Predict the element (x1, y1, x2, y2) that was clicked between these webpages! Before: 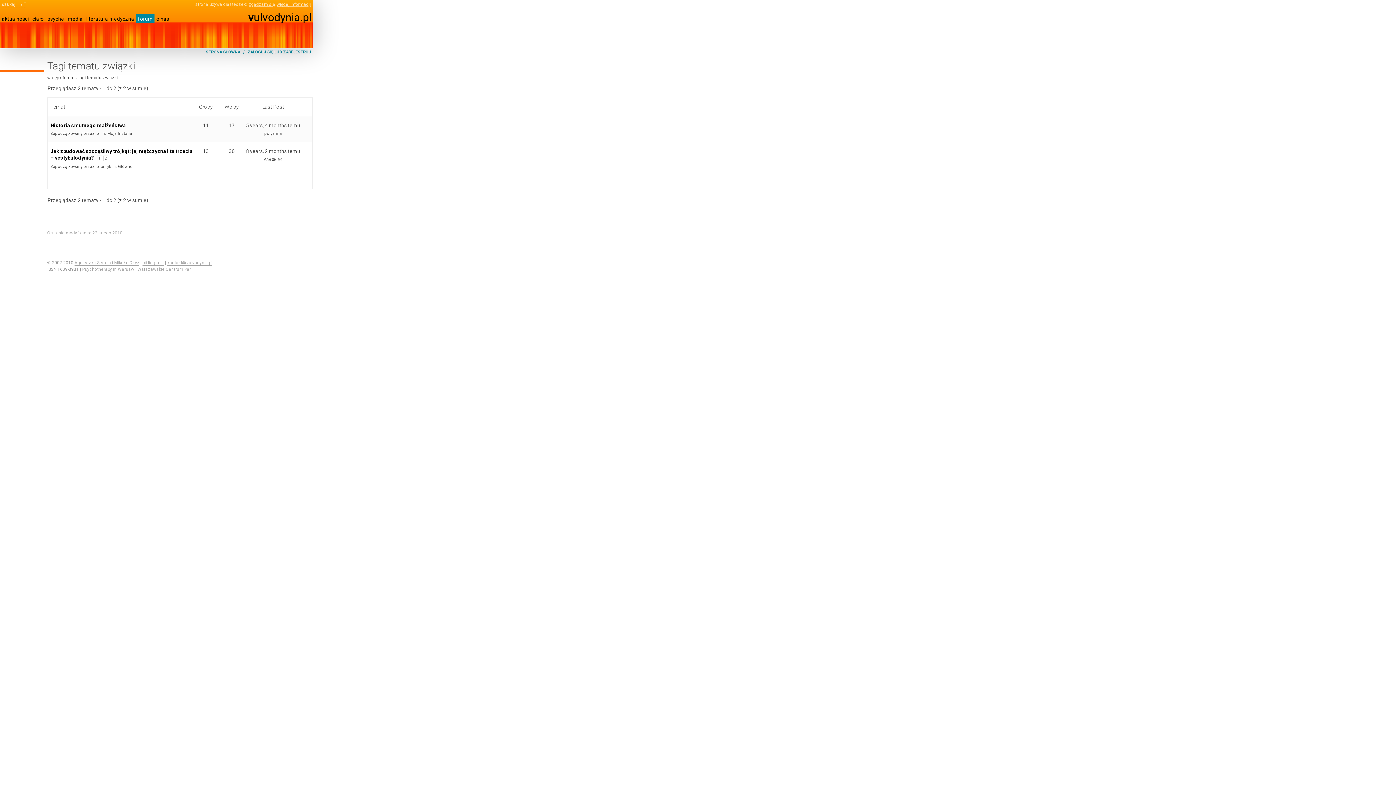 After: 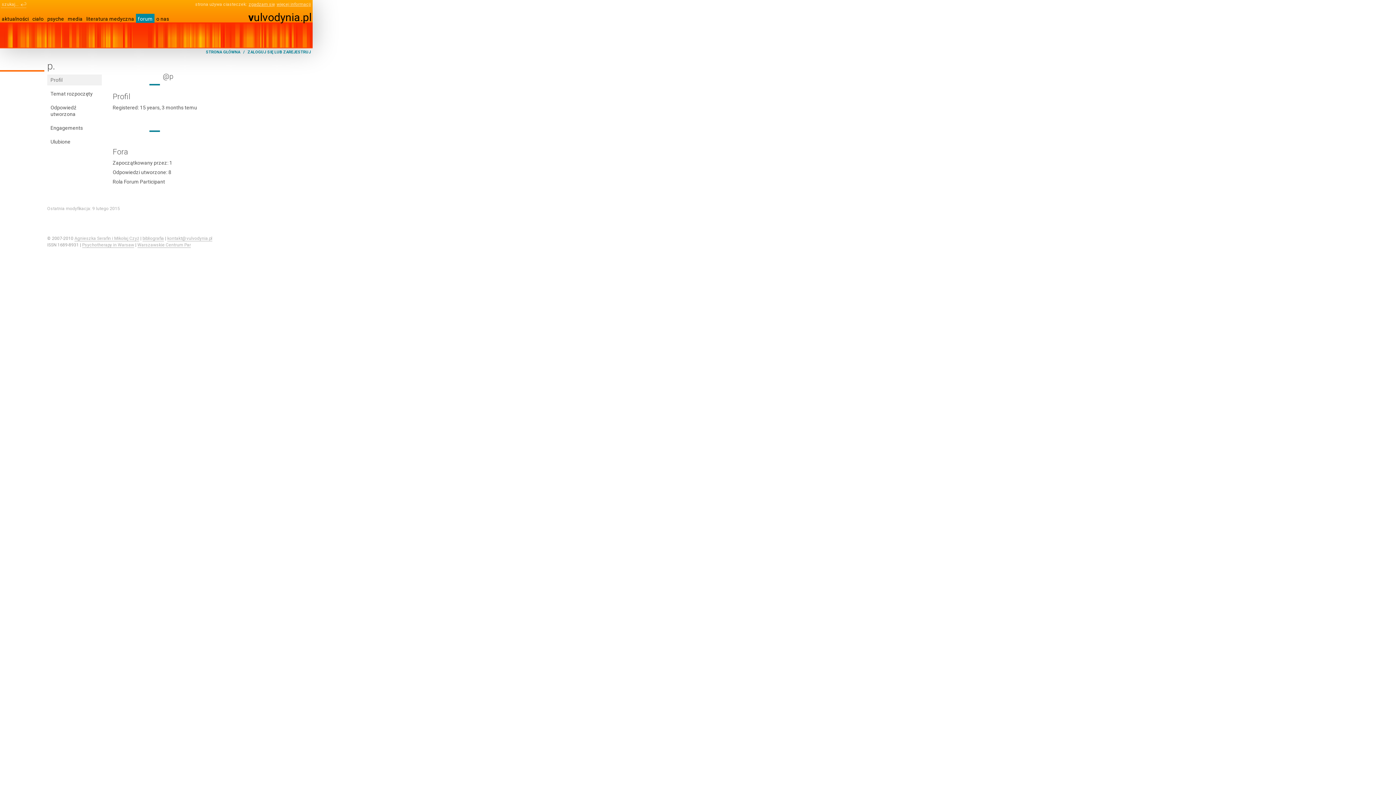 Action: bbox: (96, 131, 100, 136) label: p.